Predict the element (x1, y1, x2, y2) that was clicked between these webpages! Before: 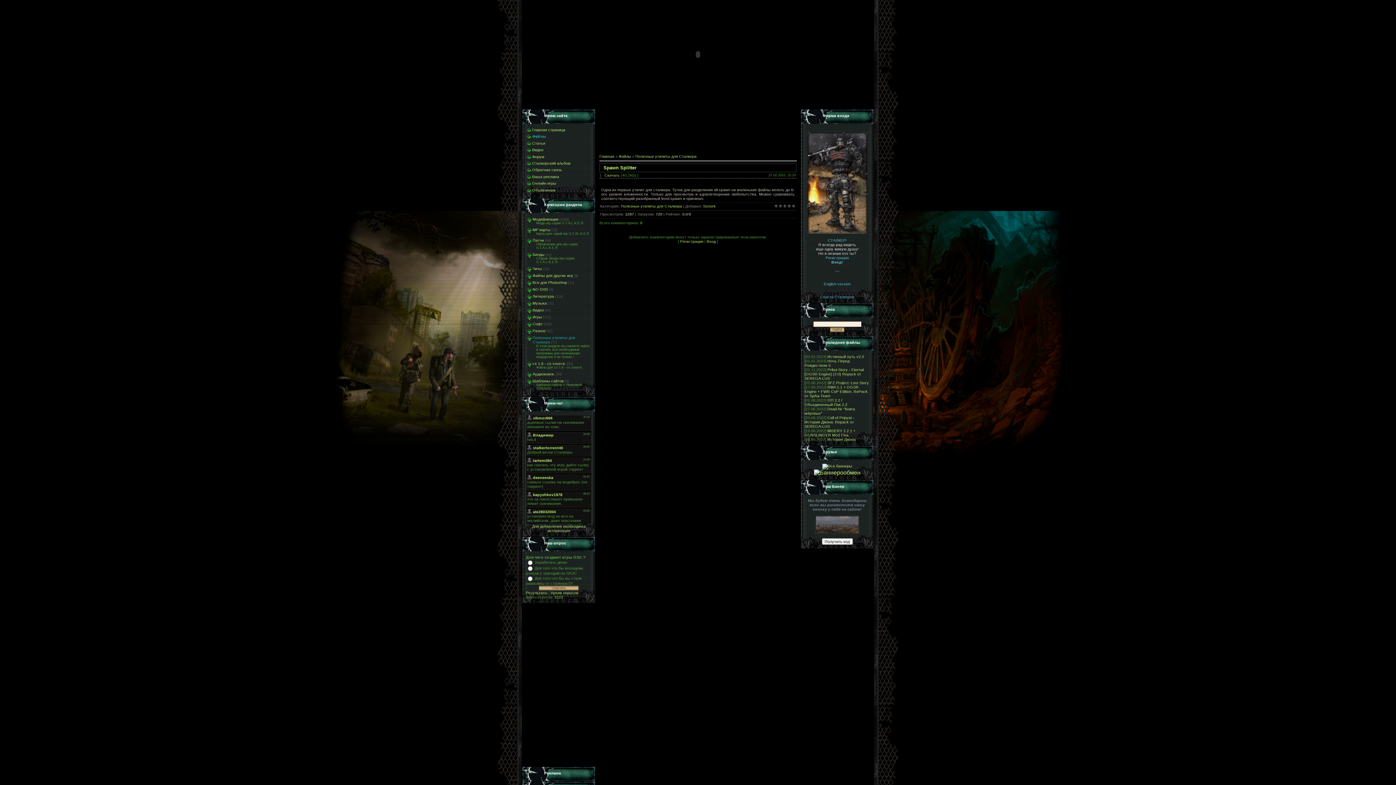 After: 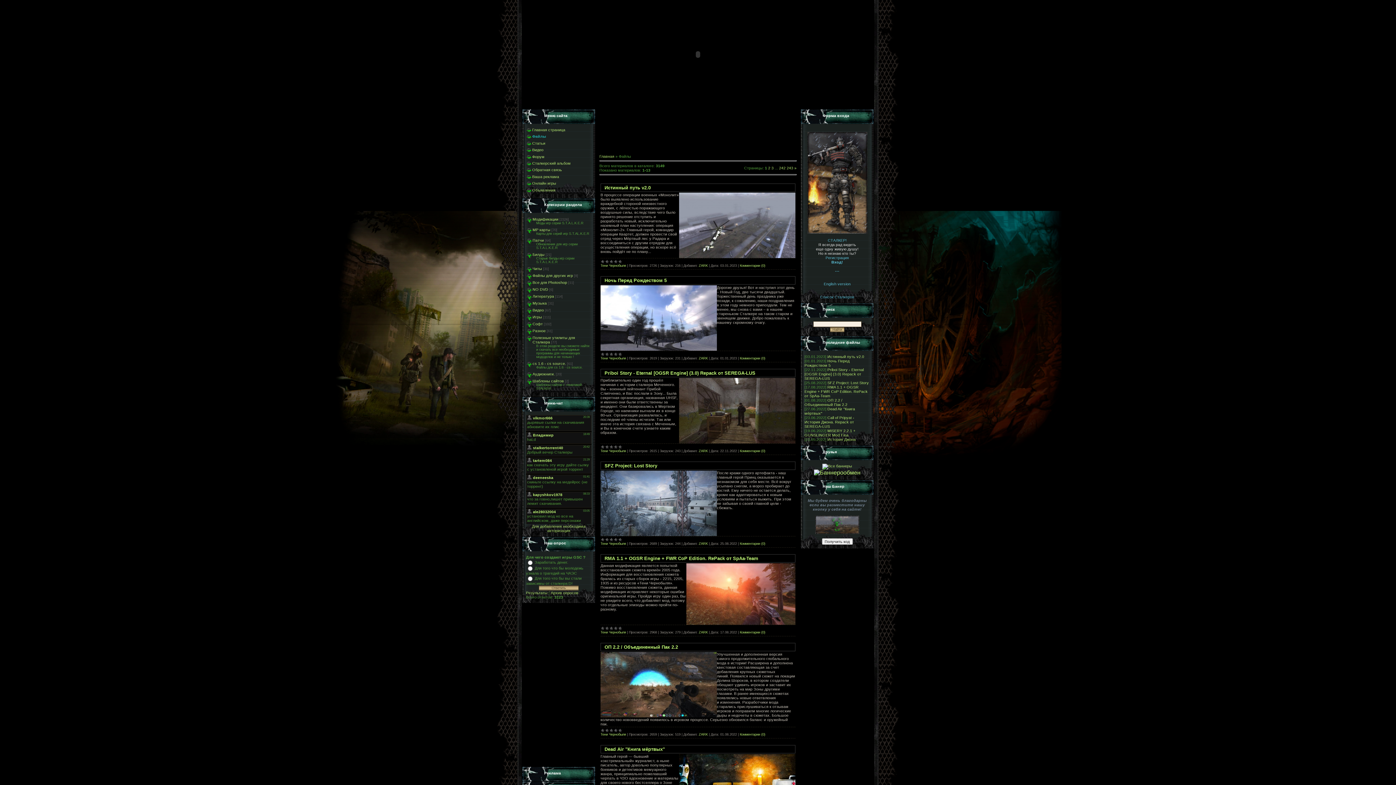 Action: bbox: (618, 154, 631, 158) label: Файлы